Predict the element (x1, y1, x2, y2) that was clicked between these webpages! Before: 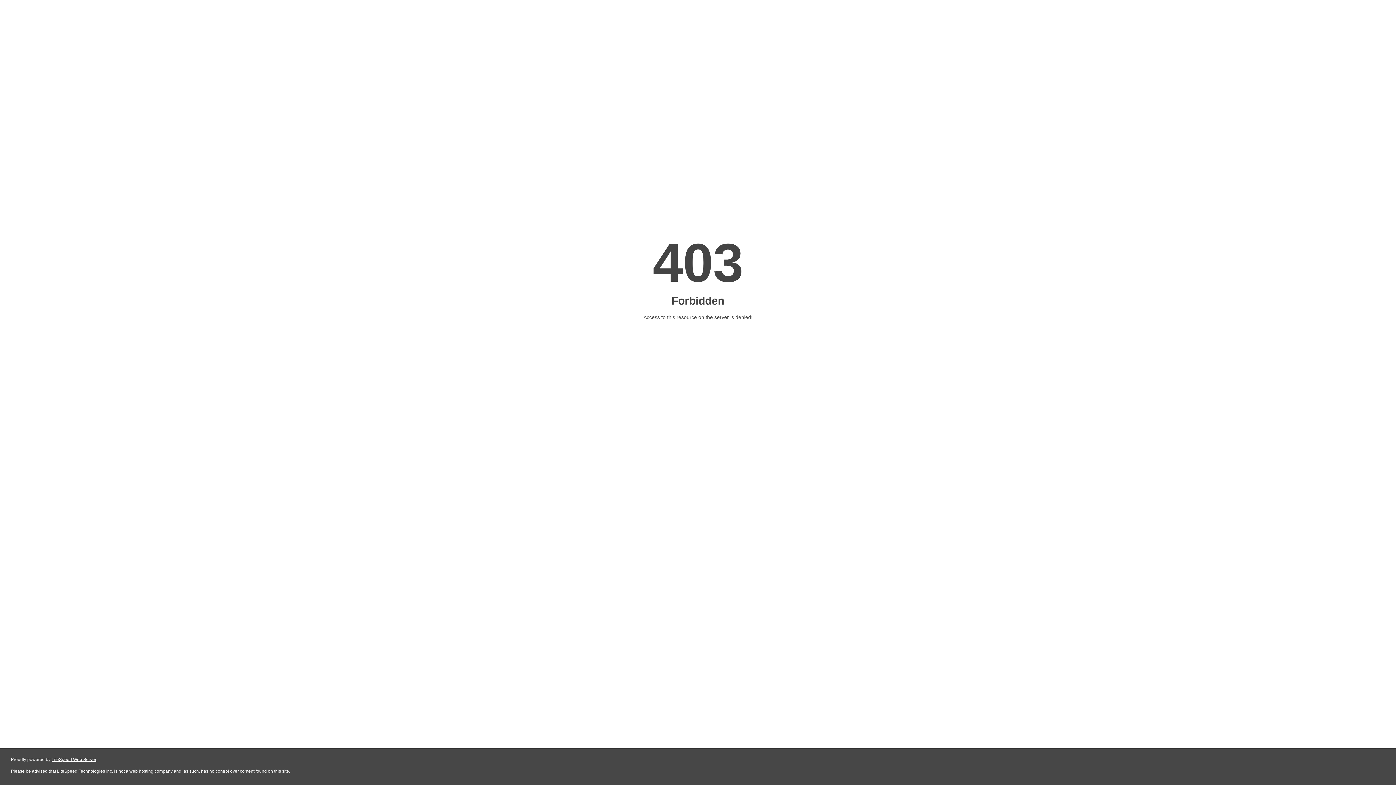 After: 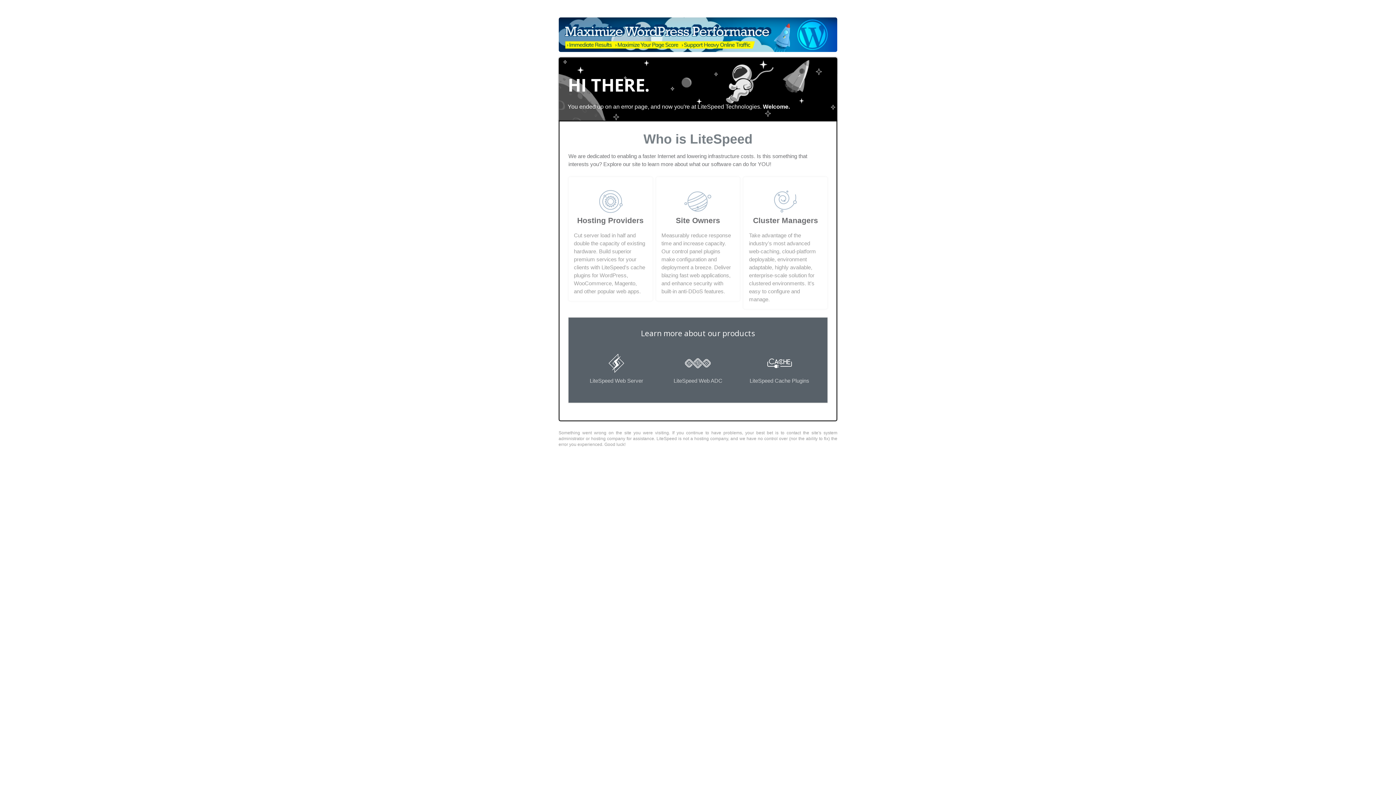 Action: label: LiteSpeed Web Server bbox: (51, 757, 96, 762)